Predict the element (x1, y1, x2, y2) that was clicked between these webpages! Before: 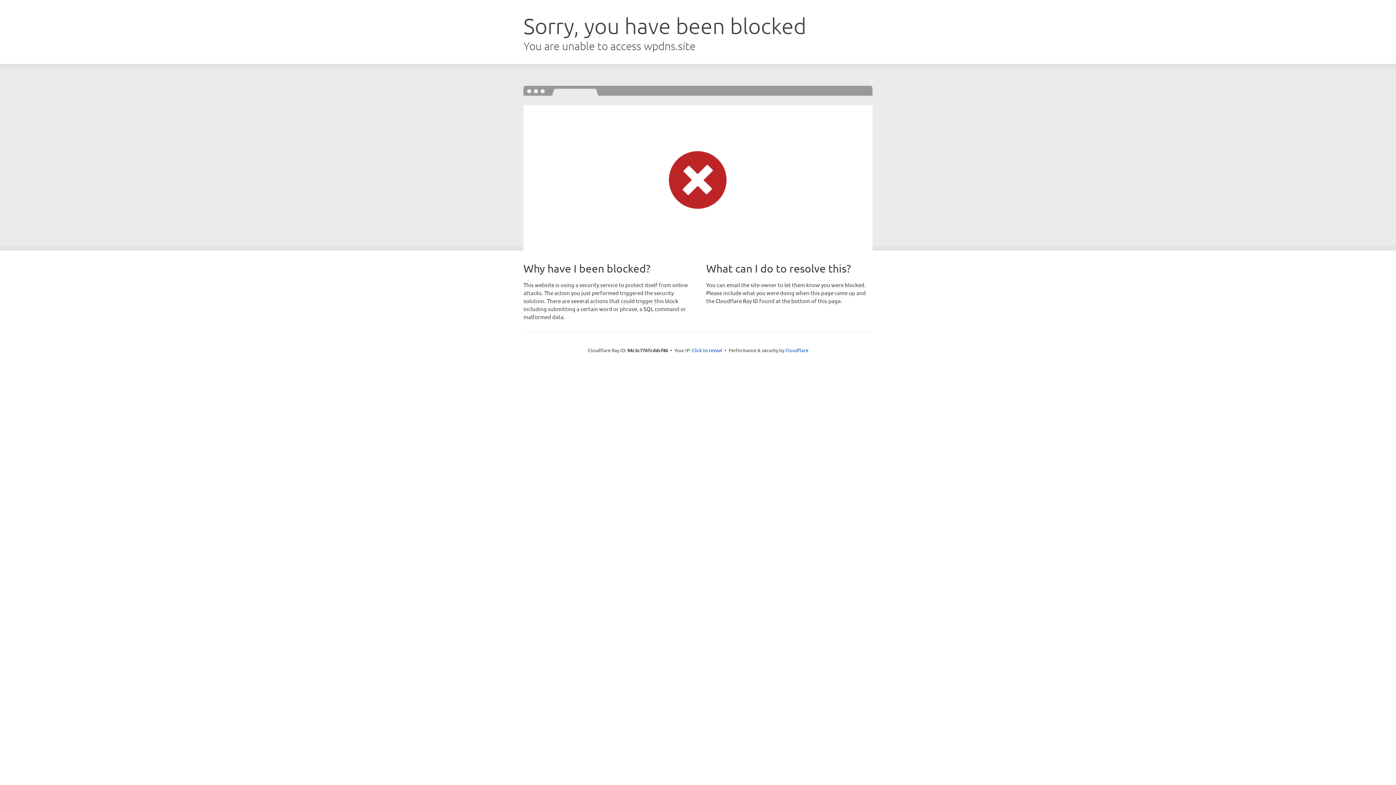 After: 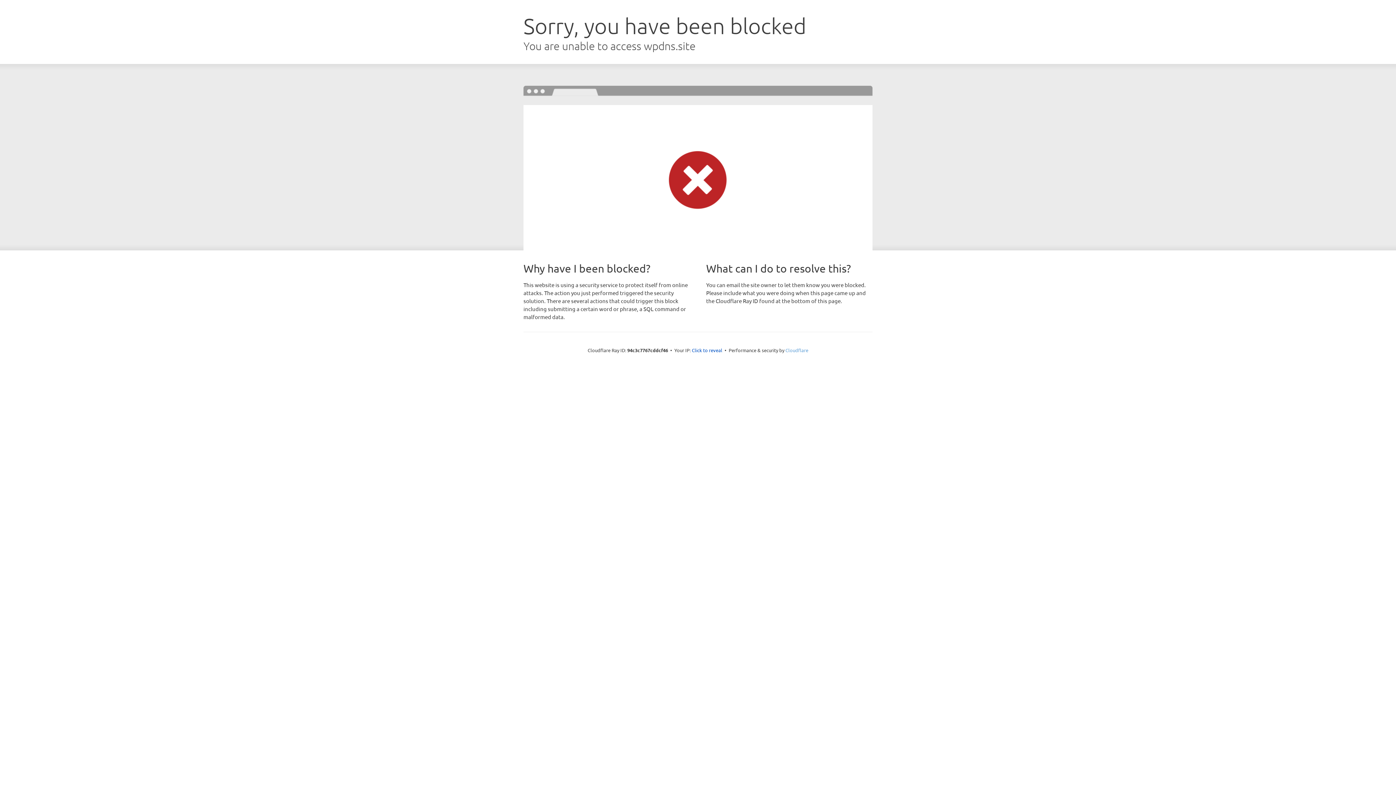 Action: label: Cloudflare bbox: (785, 347, 808, 353)